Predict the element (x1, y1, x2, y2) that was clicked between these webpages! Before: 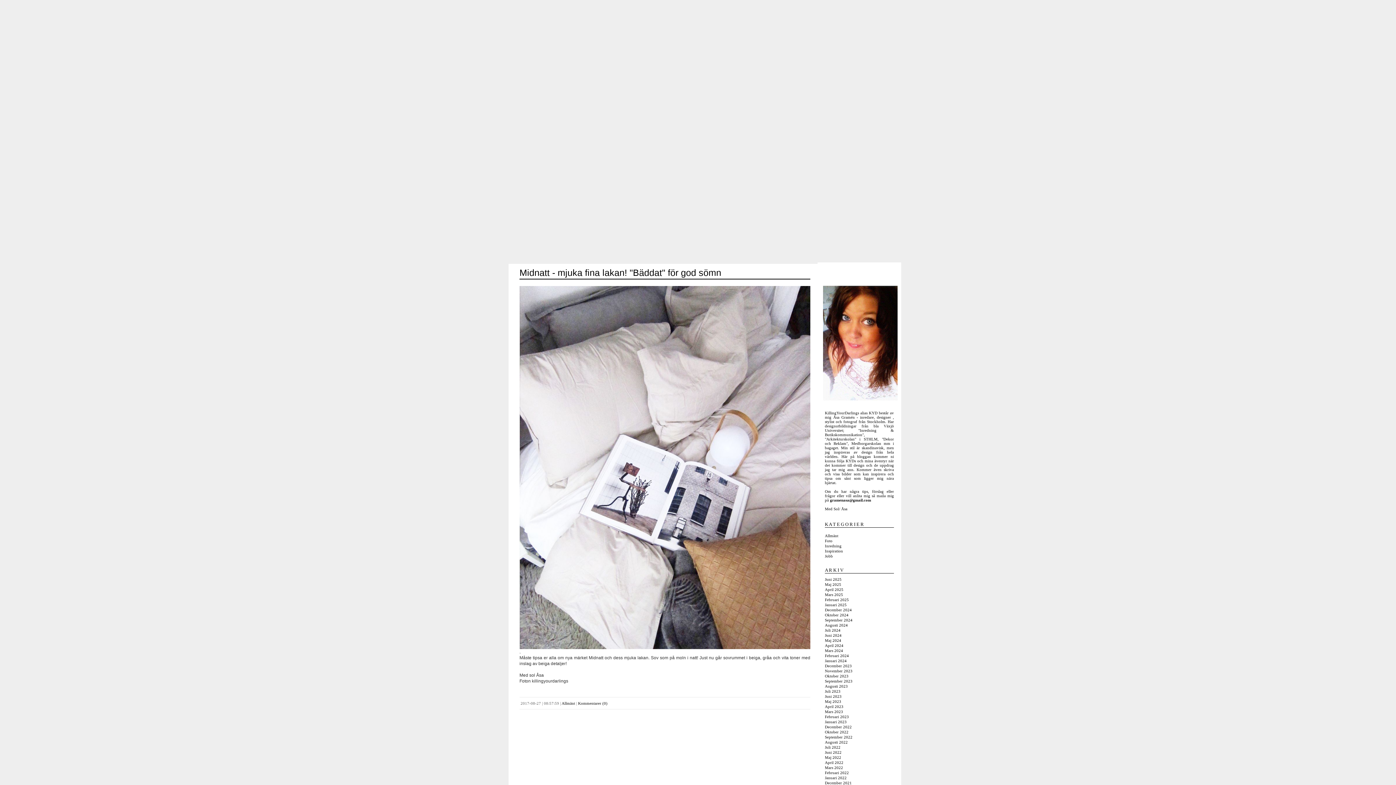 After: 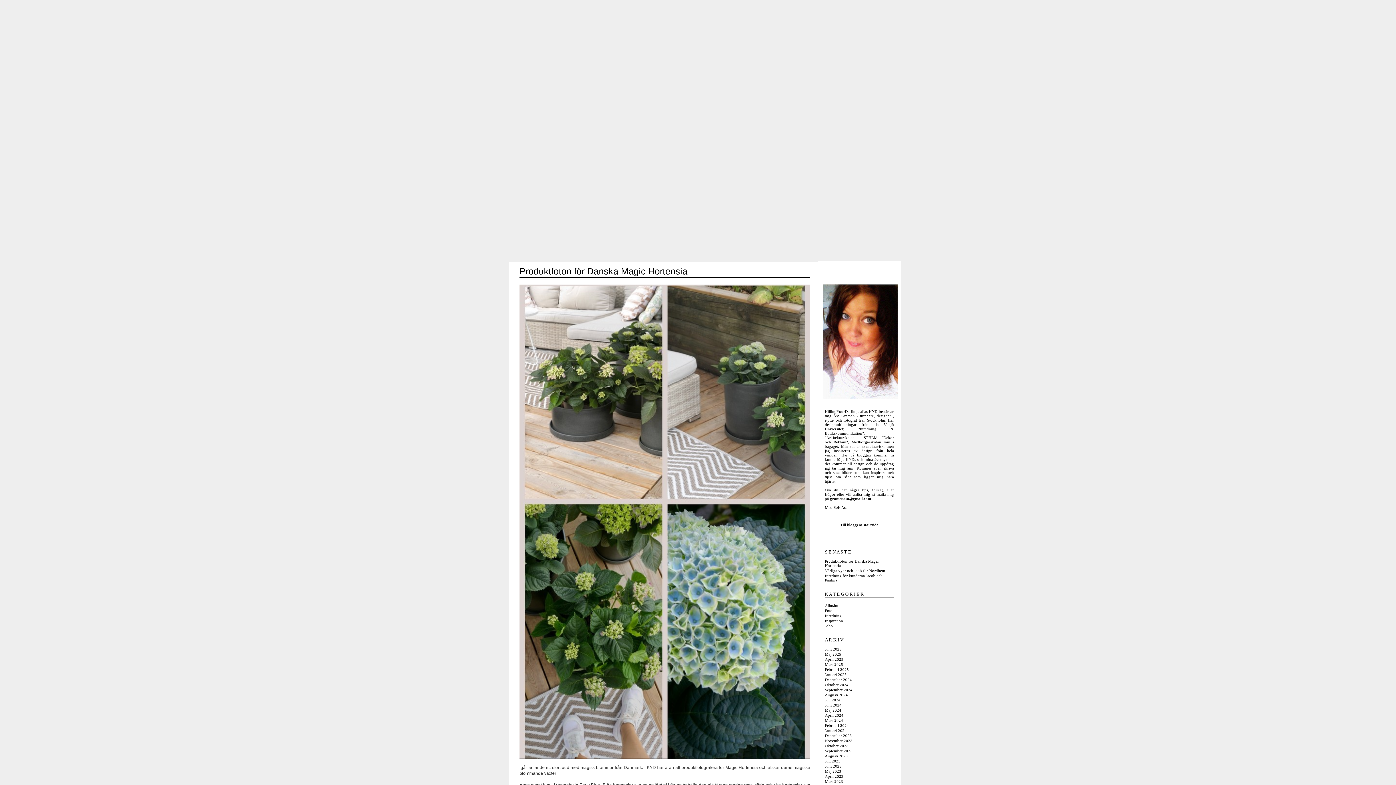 Action: label: Mars 2025 bbox: (825, 592, 843, 597)